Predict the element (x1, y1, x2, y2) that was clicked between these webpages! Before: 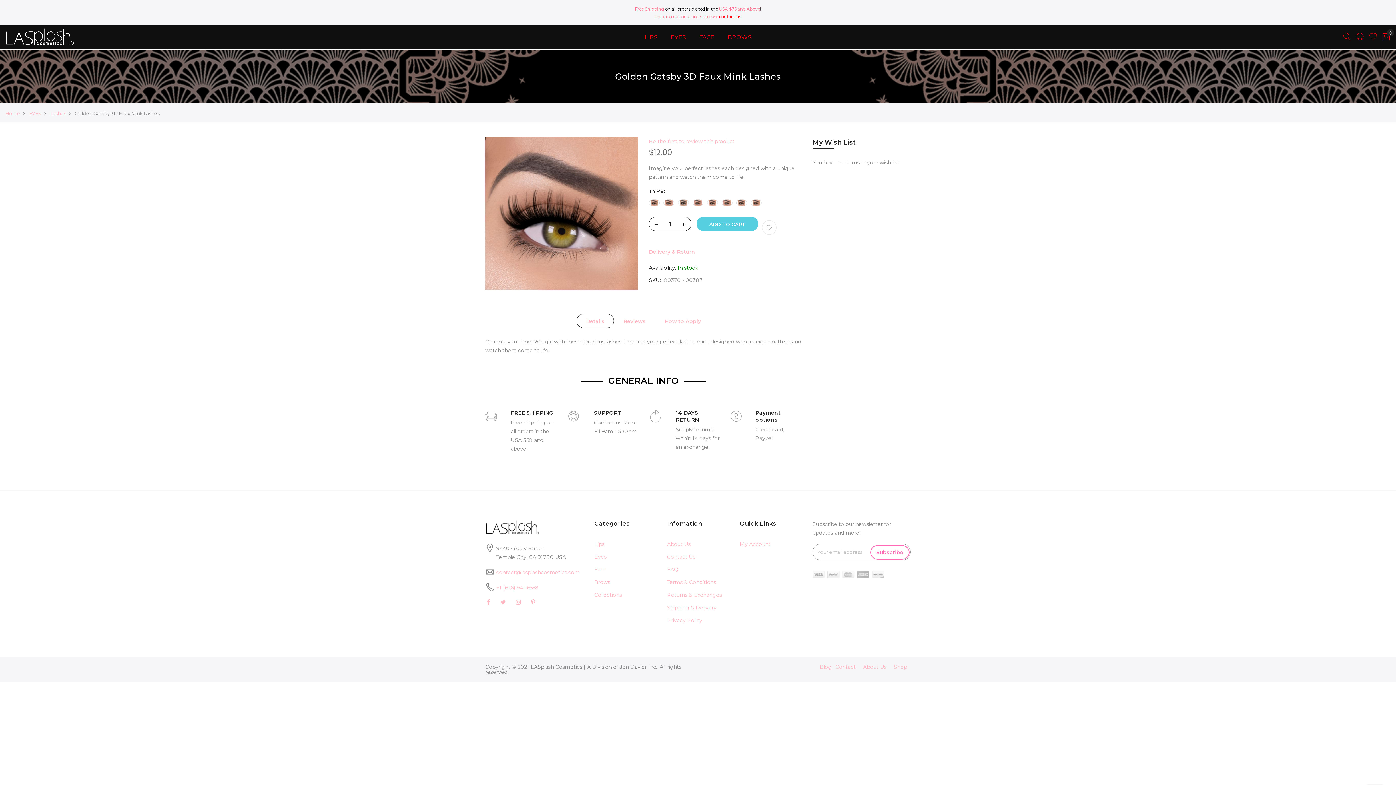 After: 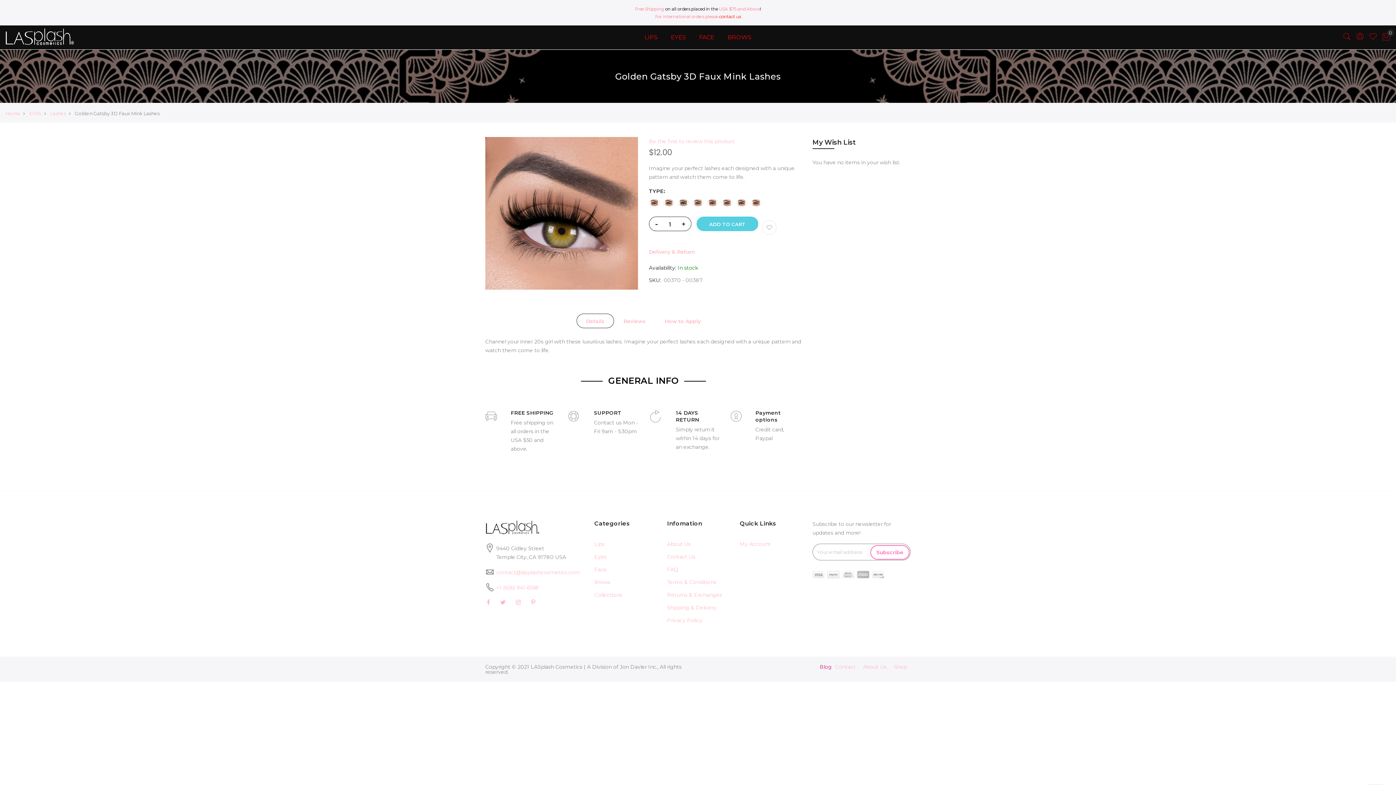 Action: bbox: (820, 664, 832, 670) label: Blog